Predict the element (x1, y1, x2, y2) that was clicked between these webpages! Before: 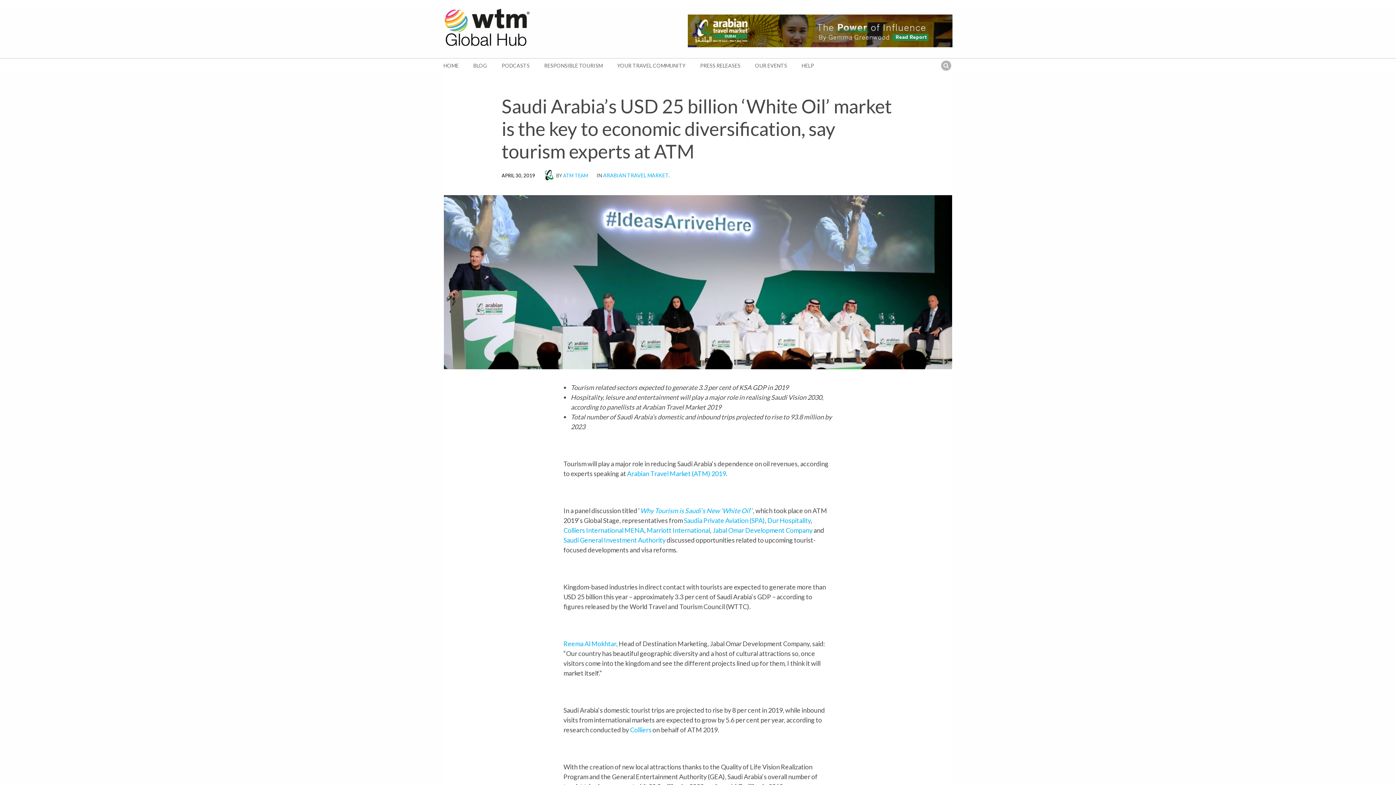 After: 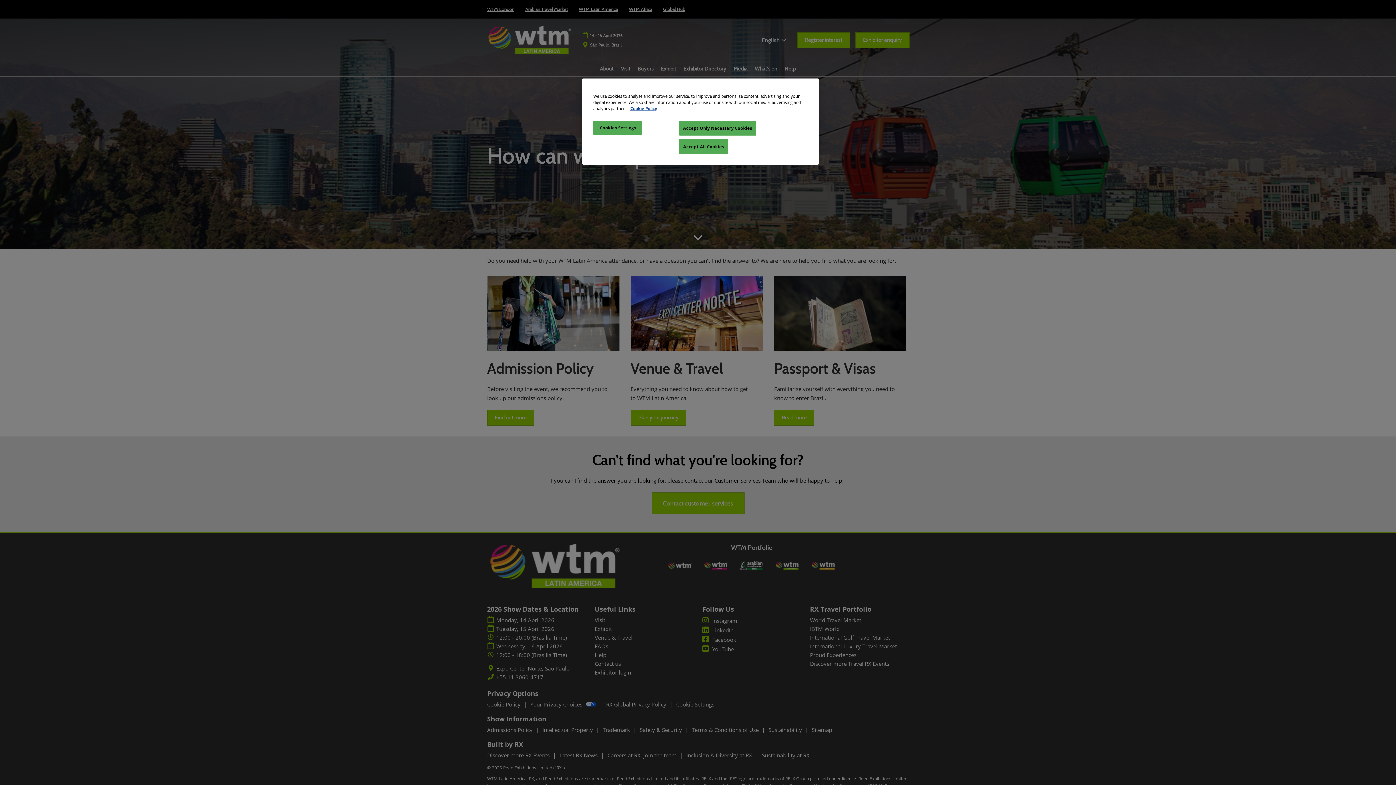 Action: bbox: (801, 58, 814, 73) label: HELP